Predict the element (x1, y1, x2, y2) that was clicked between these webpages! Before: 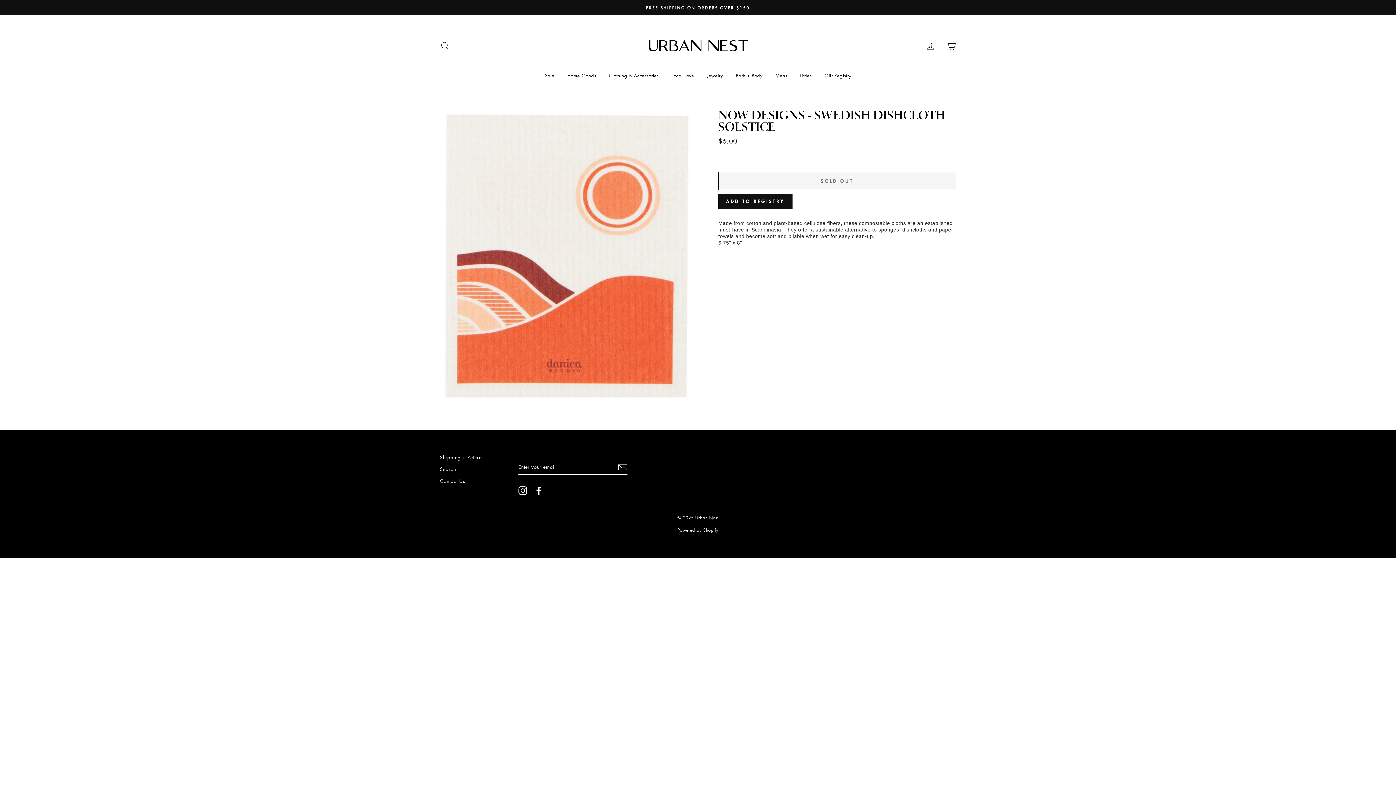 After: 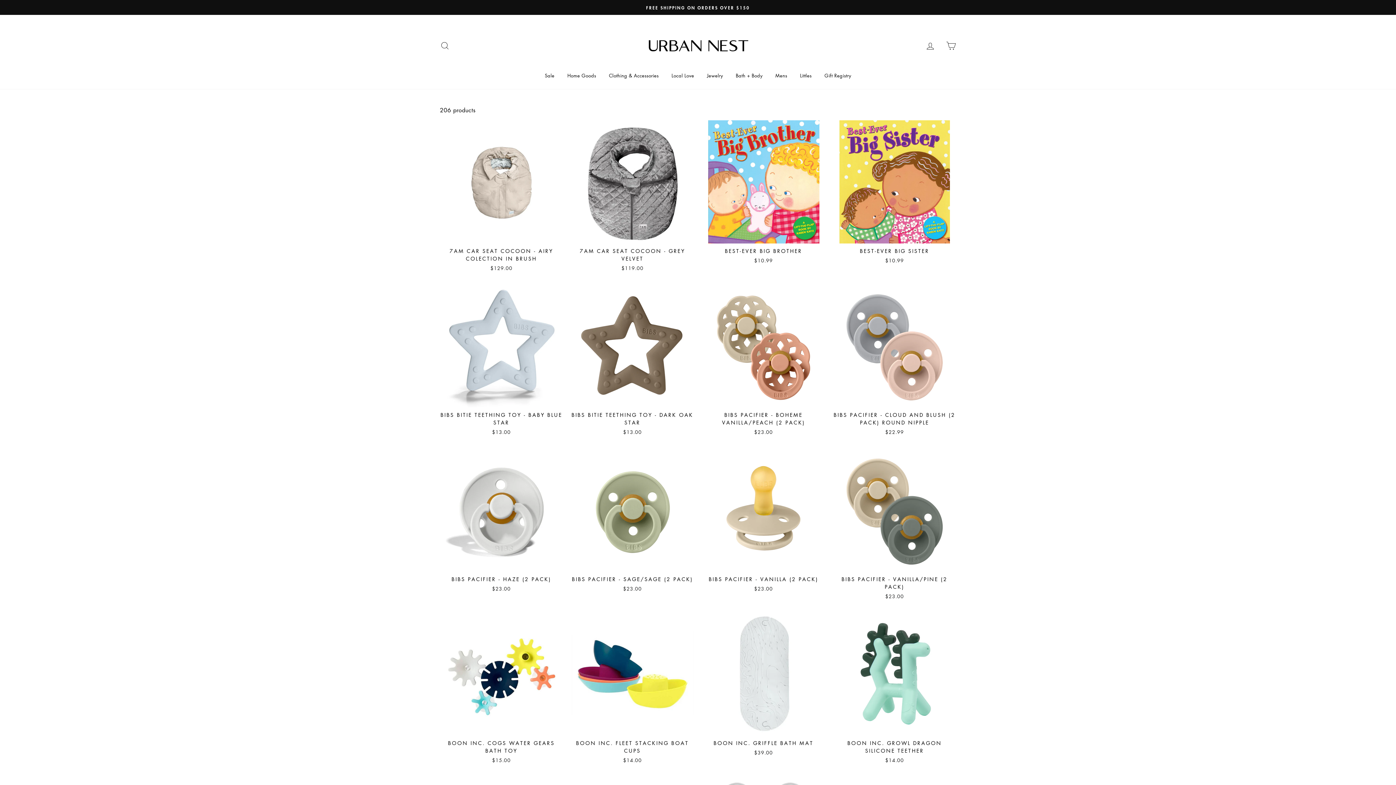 Action: bbox: (794, 69, 817, 81) label: Littles